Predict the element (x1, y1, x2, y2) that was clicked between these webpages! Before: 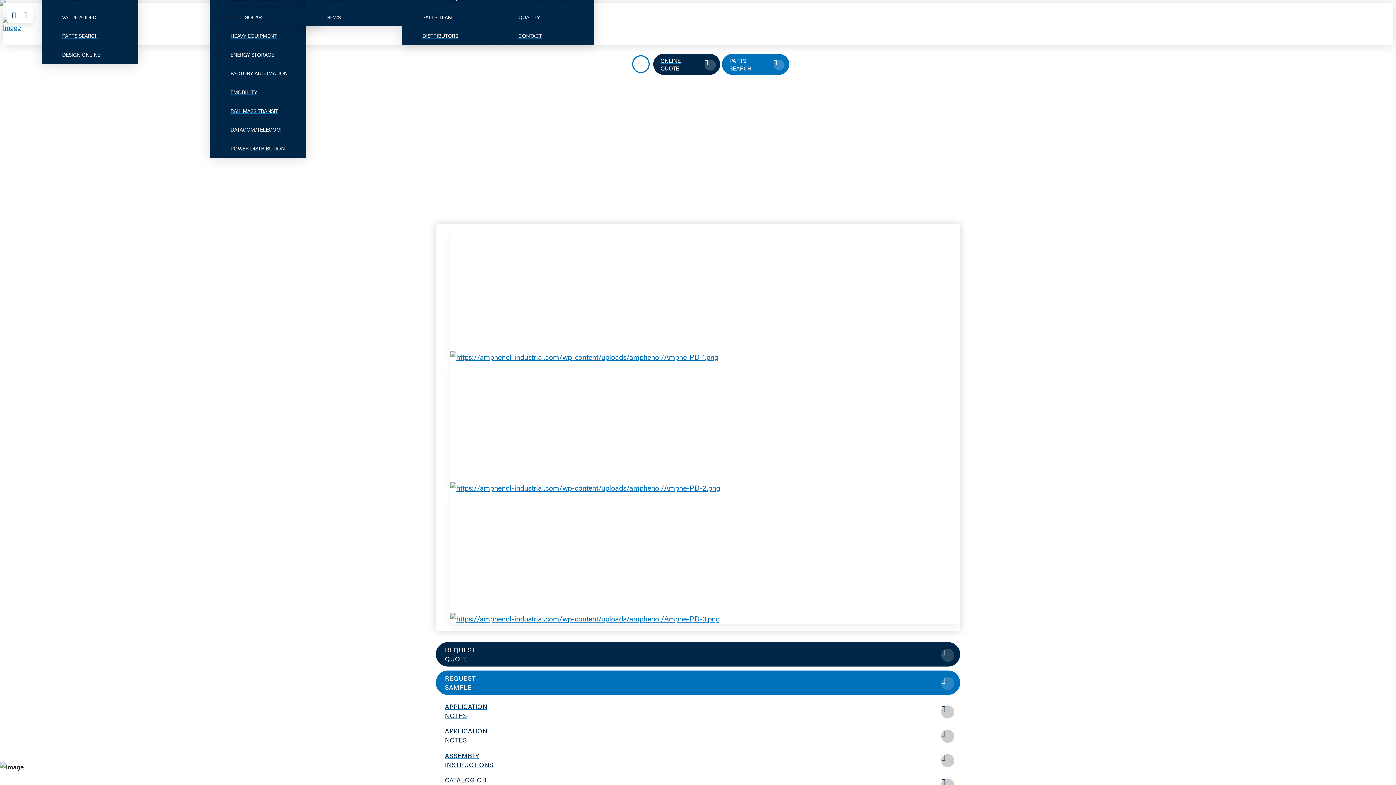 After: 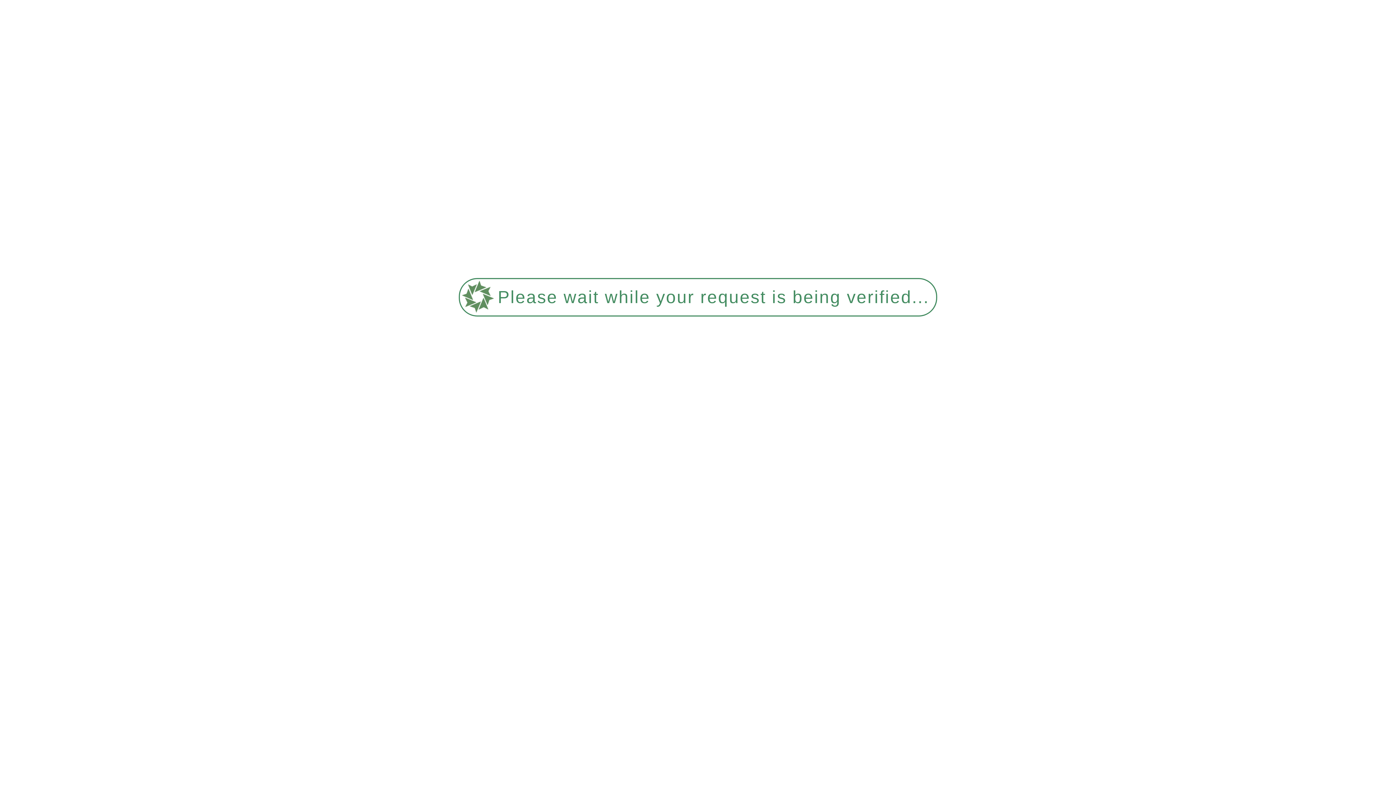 Action: label: DESIGN ONLINE bbox: (56, 45, 137, 63)